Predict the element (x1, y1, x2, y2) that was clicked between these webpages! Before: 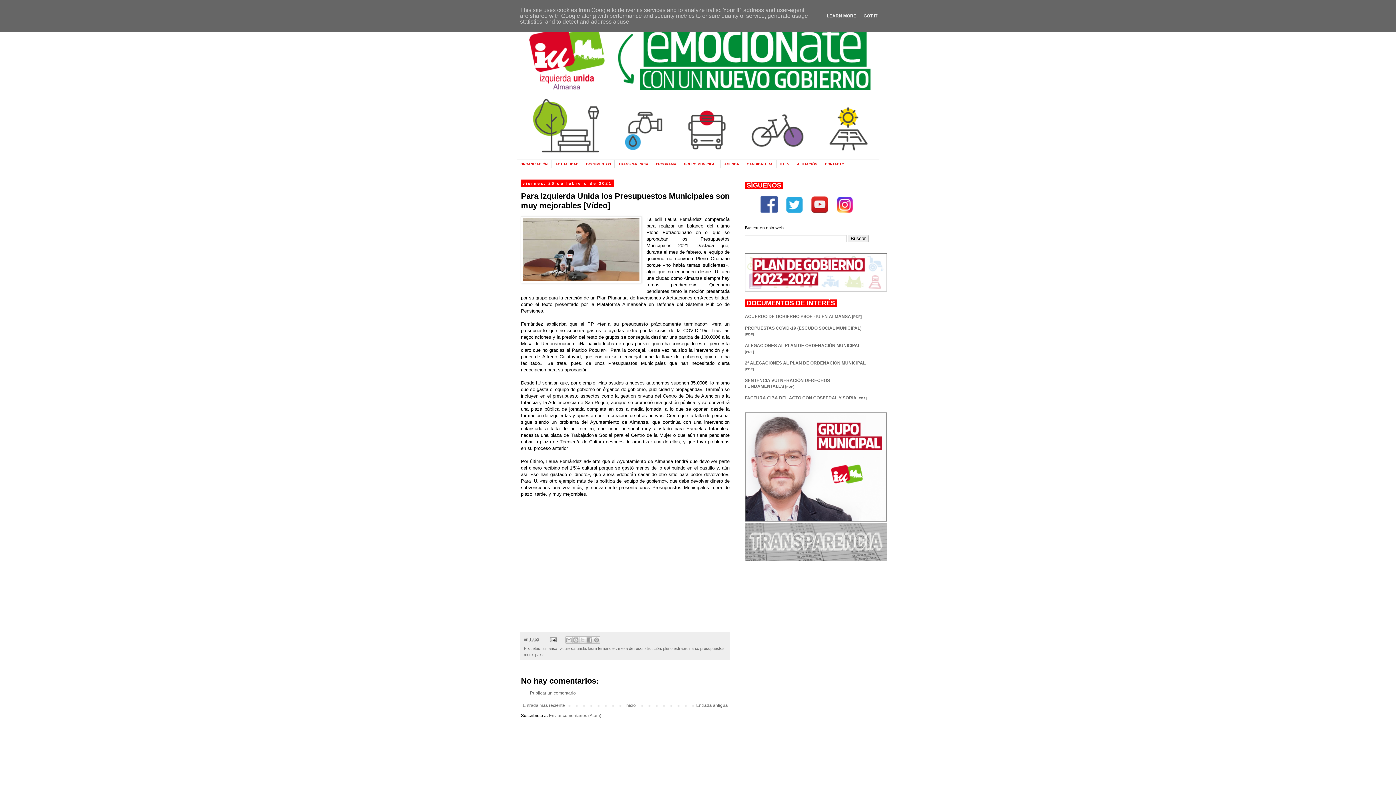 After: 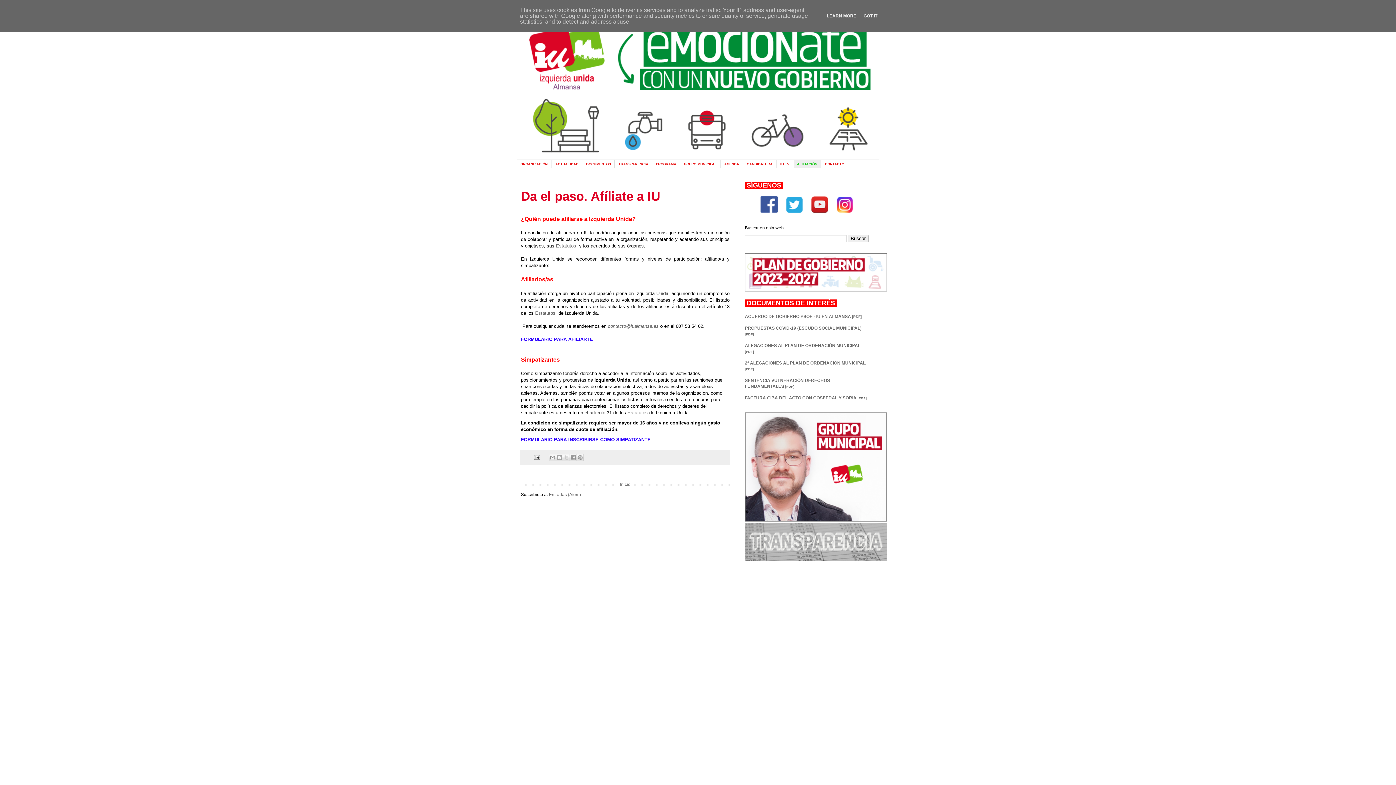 Action: bbox: (793, 160, 821, 168) label: AFILIACIÓN